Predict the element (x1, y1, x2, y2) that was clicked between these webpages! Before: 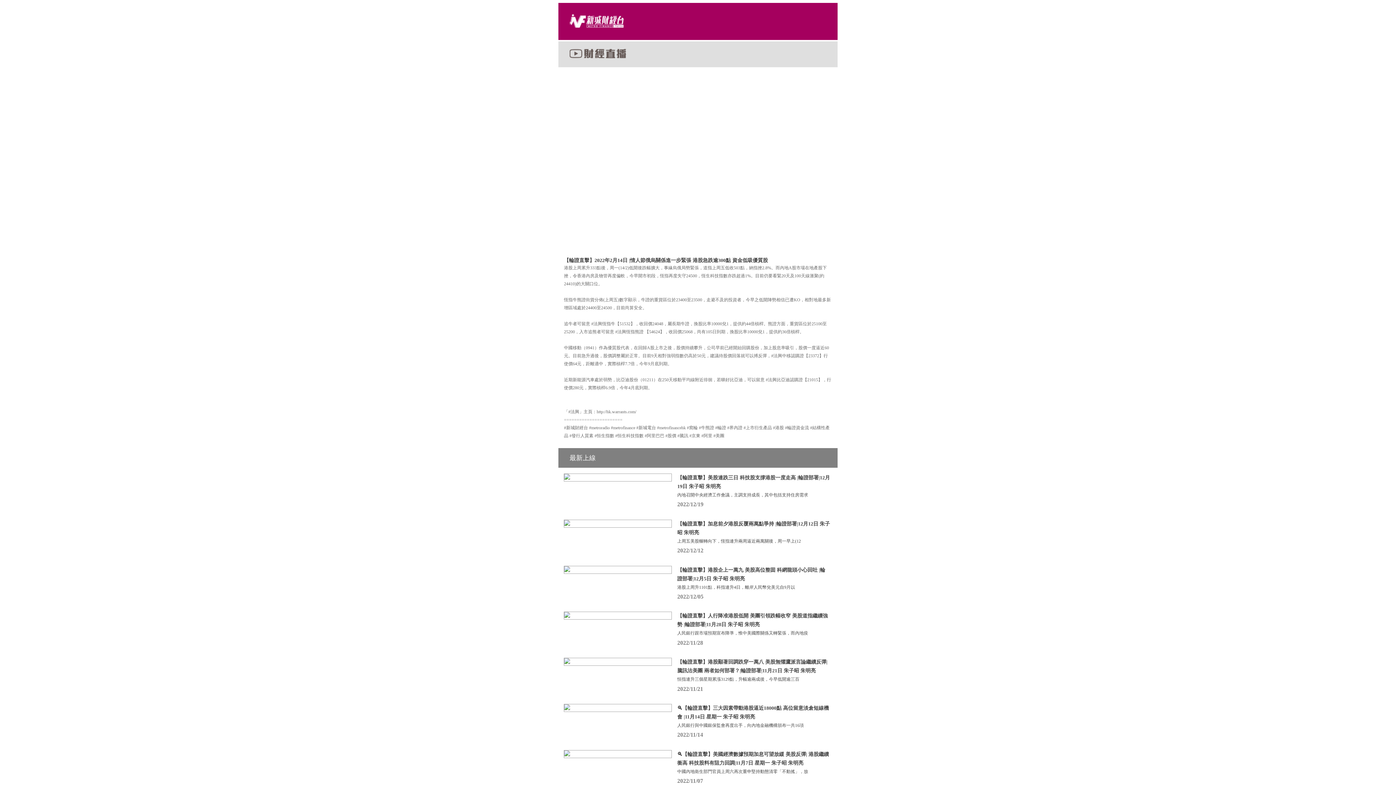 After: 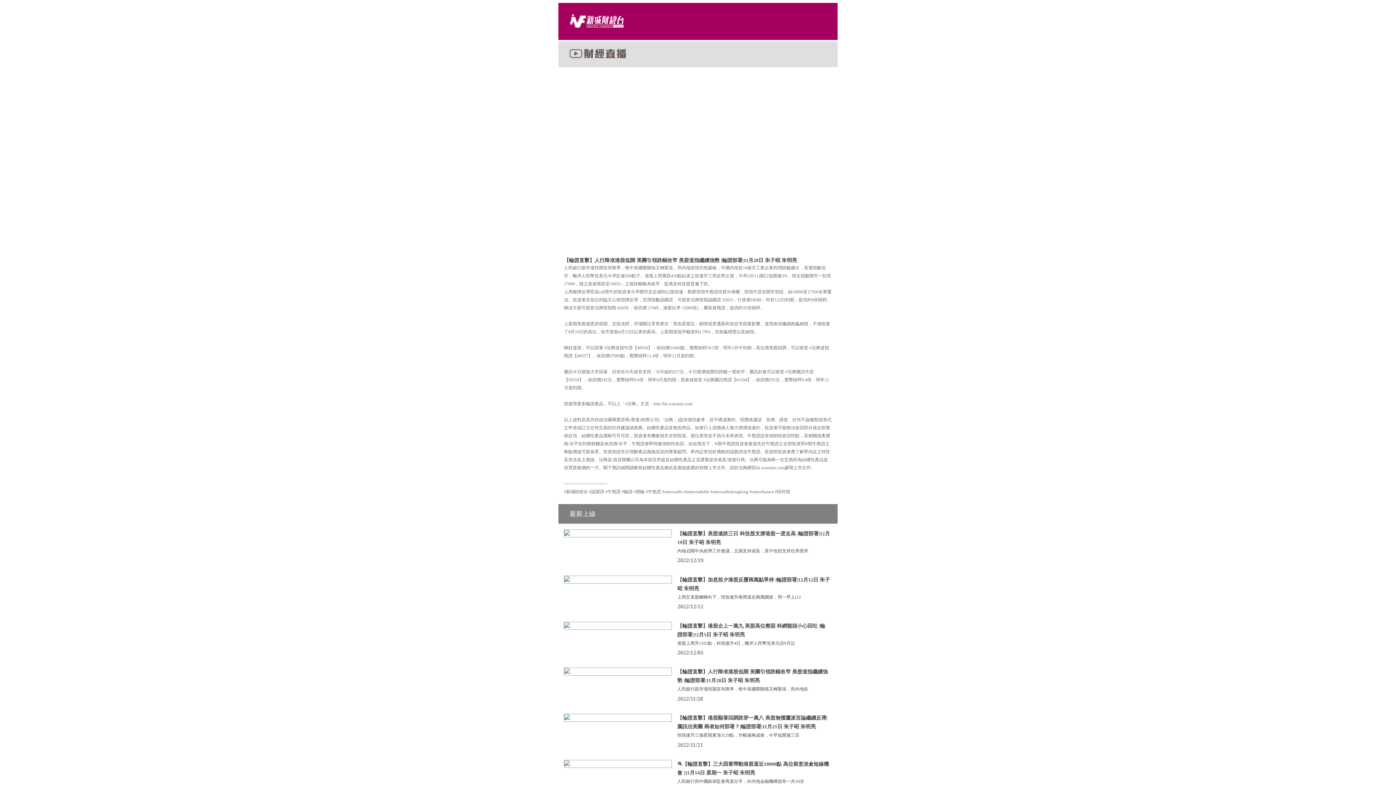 Action: bbox: (558, 606, 837, 652) label: 【輪證直擊】人行降准港股低開 美團引領跌幅收窄 美股道指繼續強勢 |輪證部署|11月28日 朱子昭 朱明亮
人民銀行跟市場預期宣布降準，惟中美國際關係又轉緊張，而內地疫
2022/11/28